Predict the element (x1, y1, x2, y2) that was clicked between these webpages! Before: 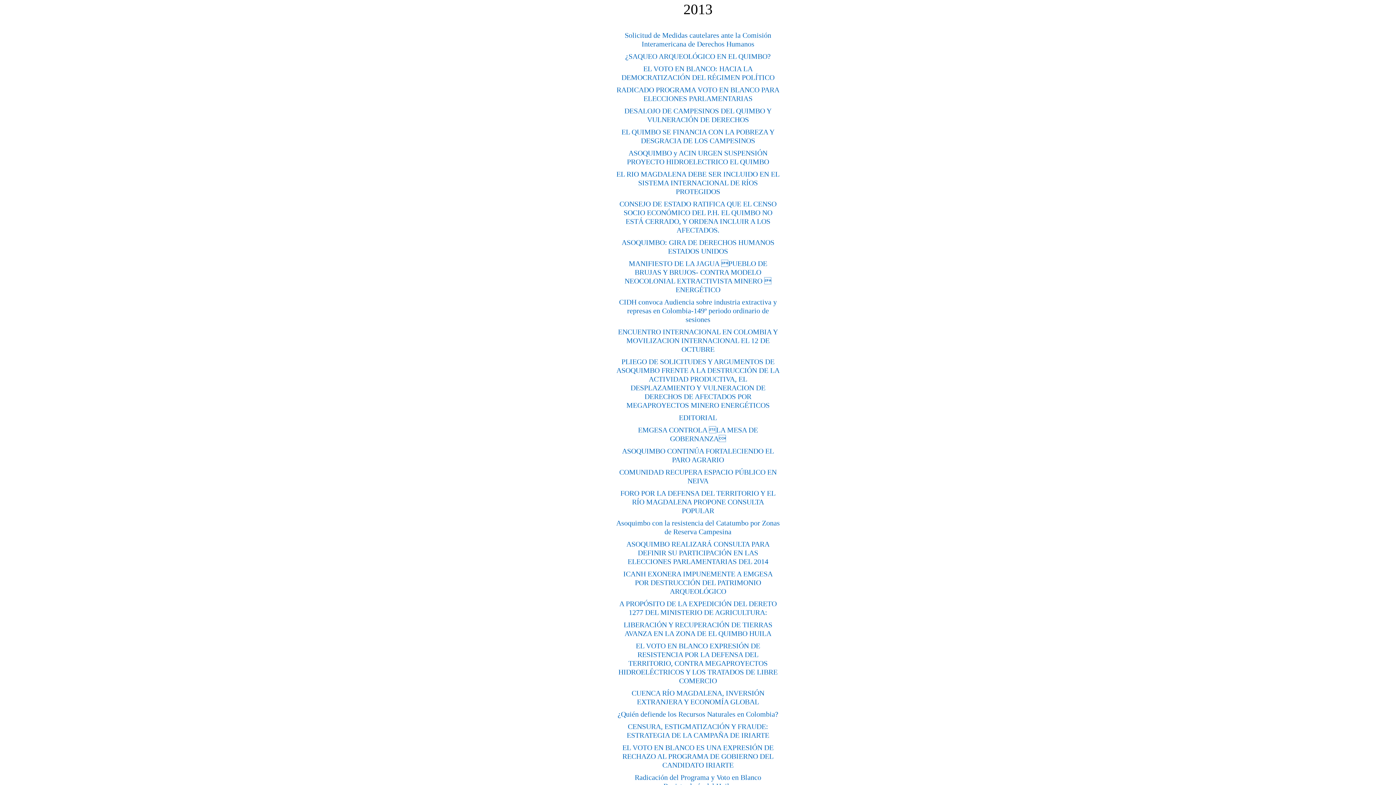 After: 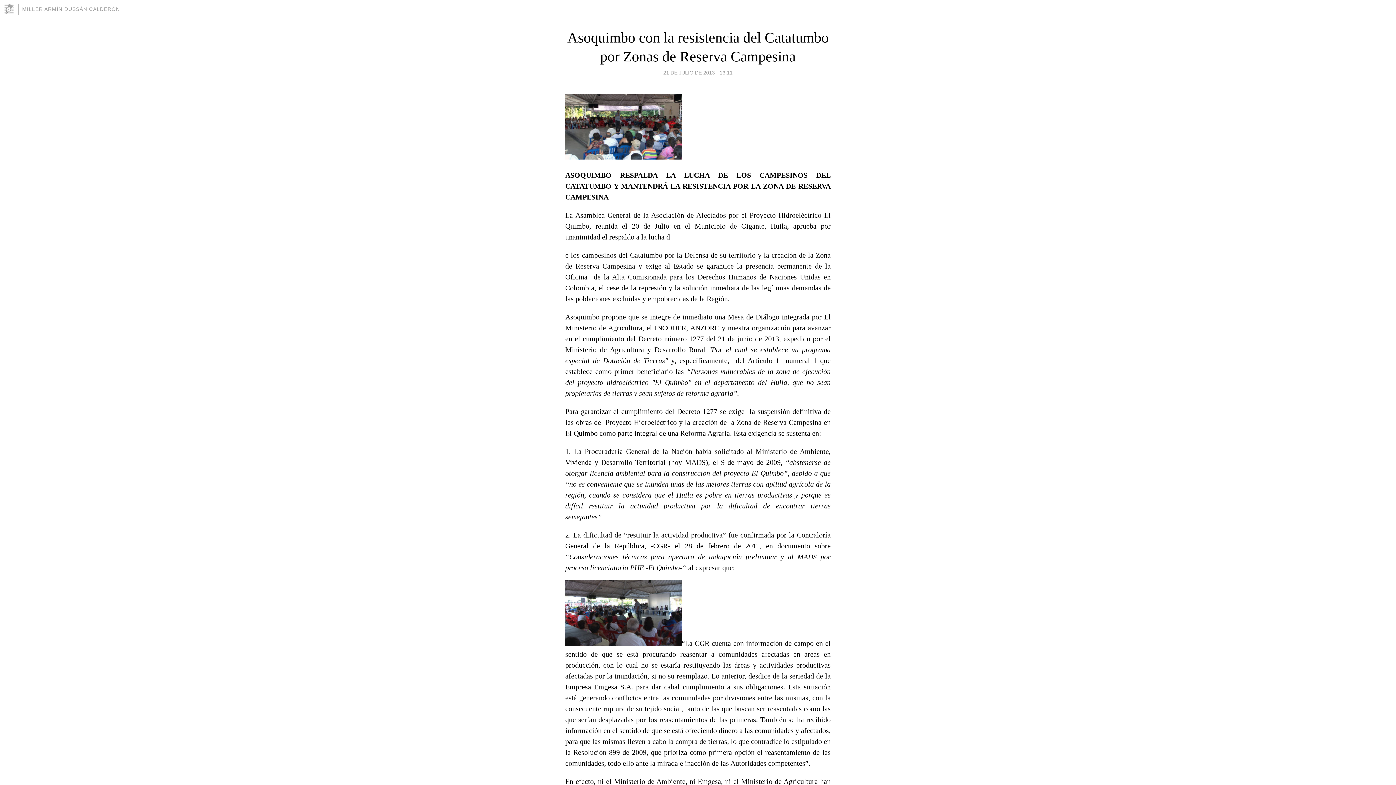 Action: bbox: (616, 519, 780, 536) label: Asoquimbo con la resistencia del Catatumbo por Zonas de Reserva Campesina